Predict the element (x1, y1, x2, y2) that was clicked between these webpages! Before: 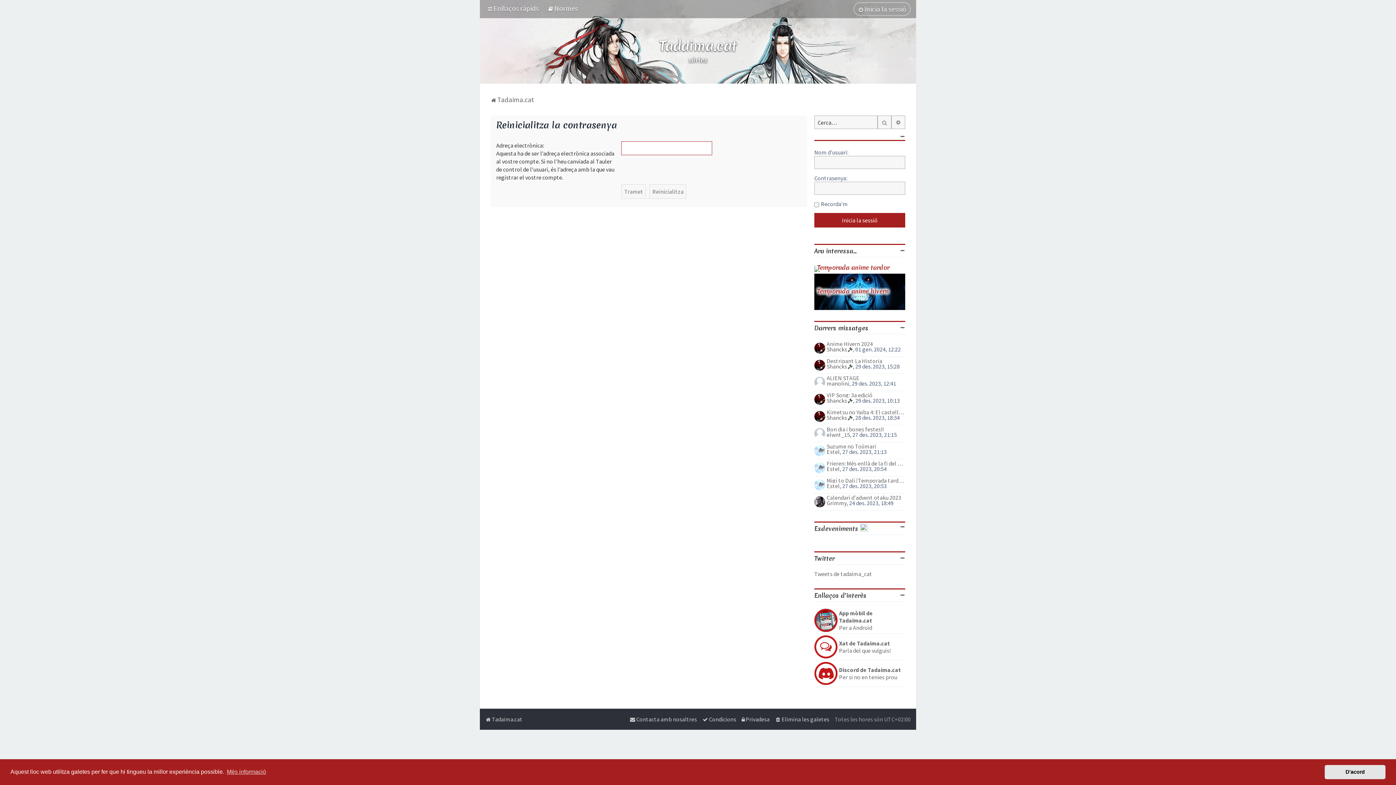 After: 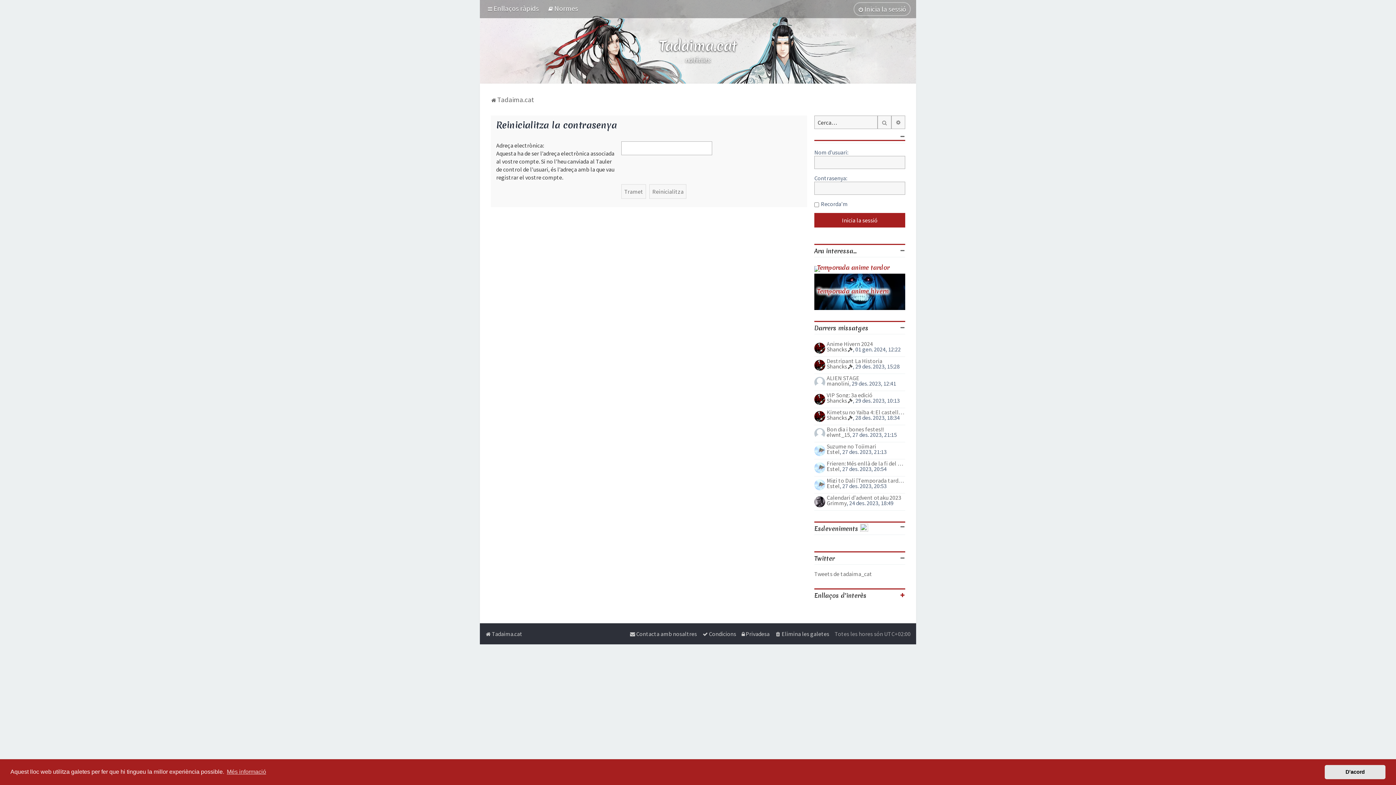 Action: bbox: (900, 591, 905, 598)